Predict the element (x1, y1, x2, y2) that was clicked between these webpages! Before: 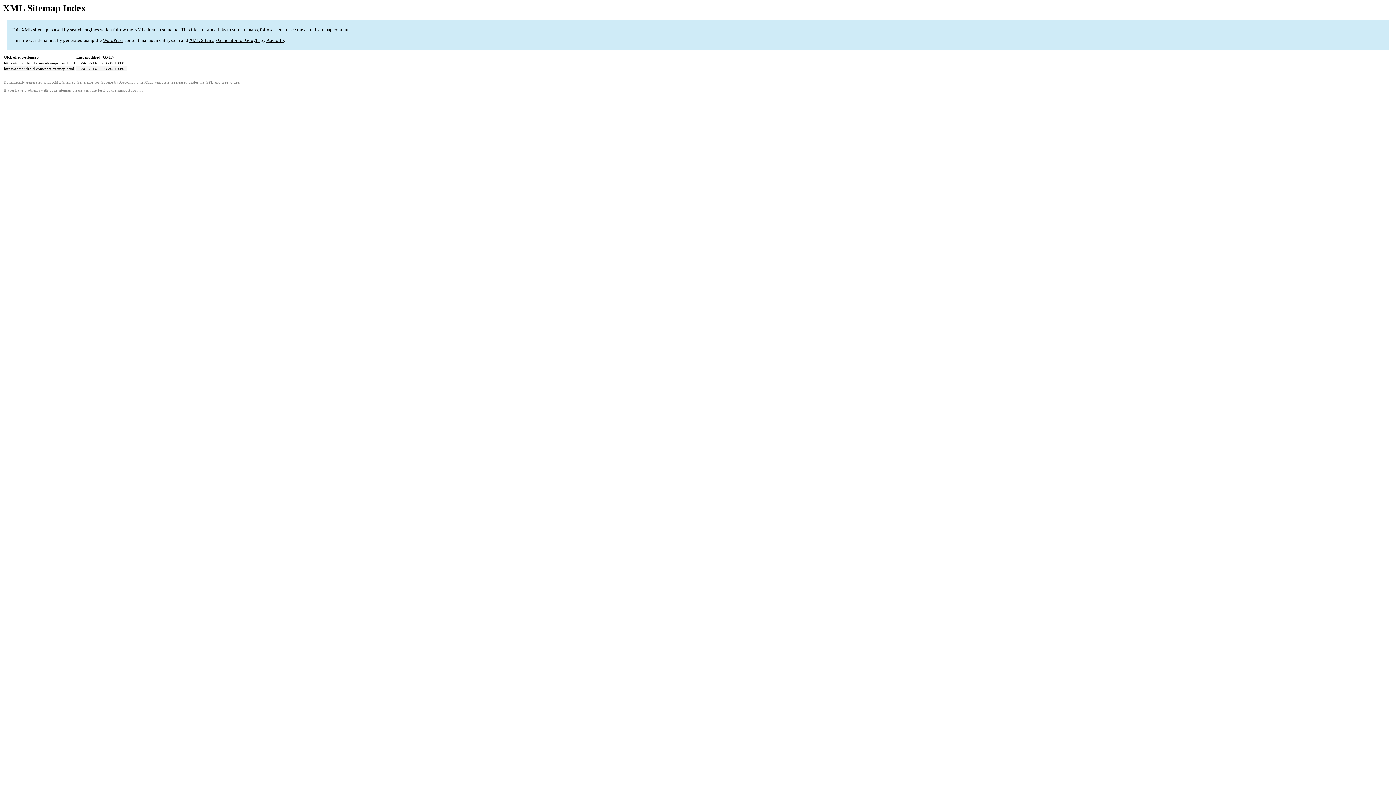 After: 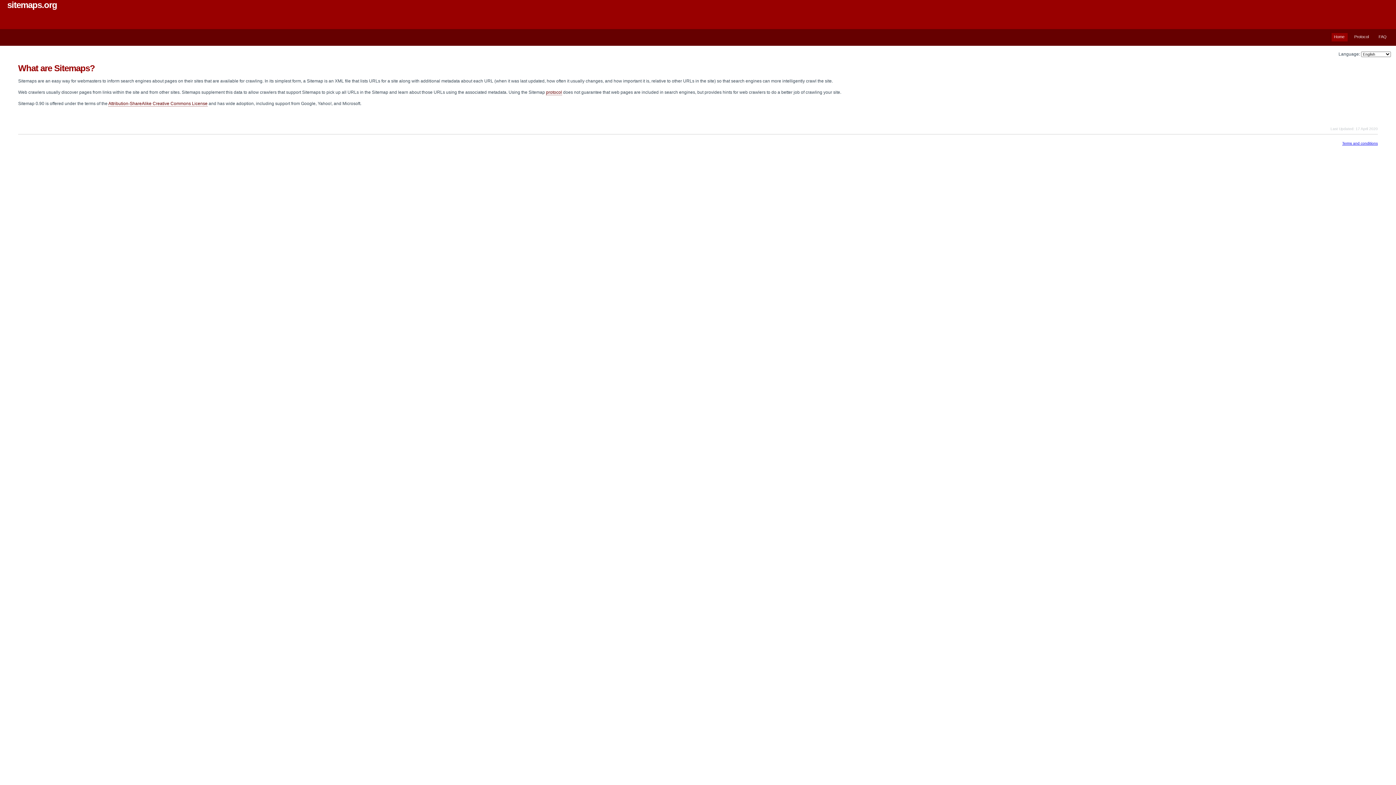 Action: label: XML sitemap standard bbox: (134, 27, 178, 32)